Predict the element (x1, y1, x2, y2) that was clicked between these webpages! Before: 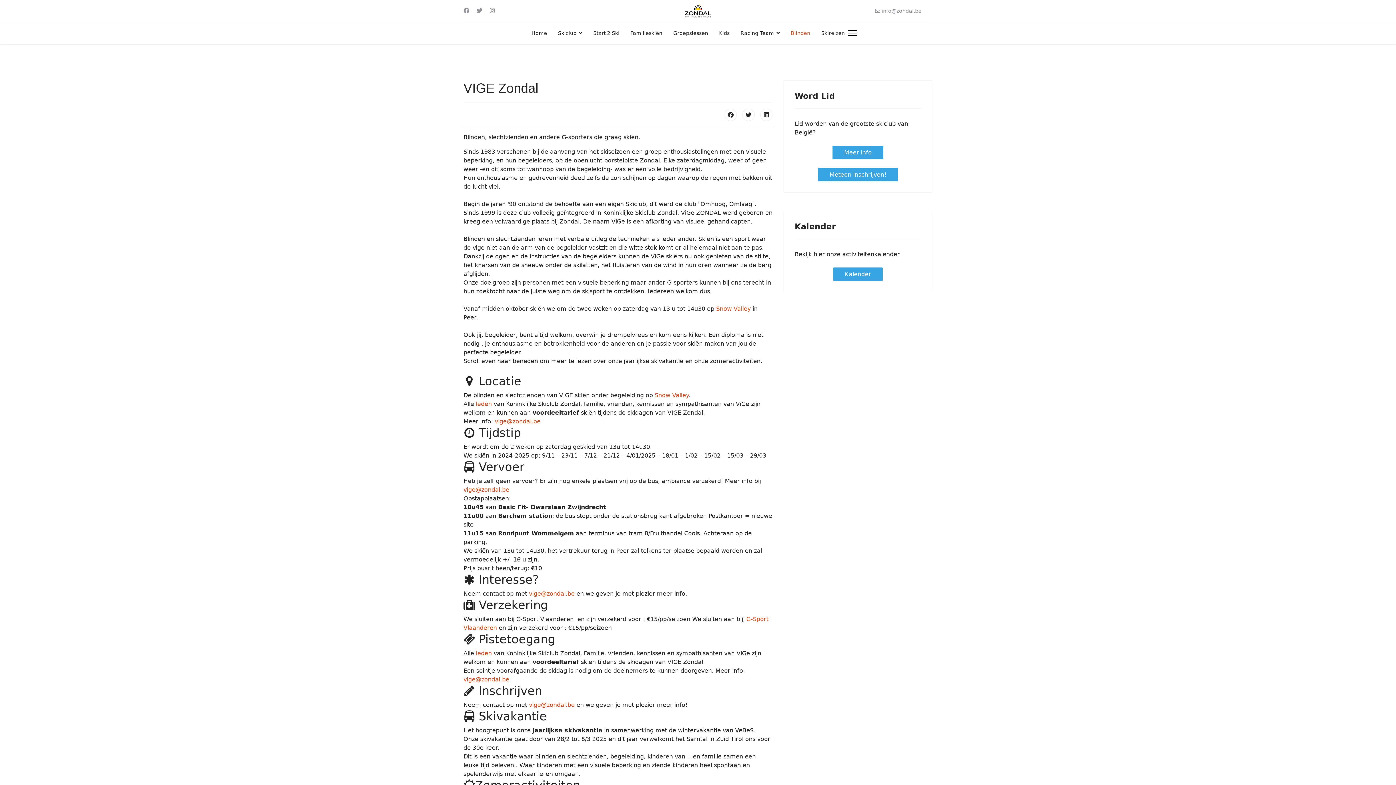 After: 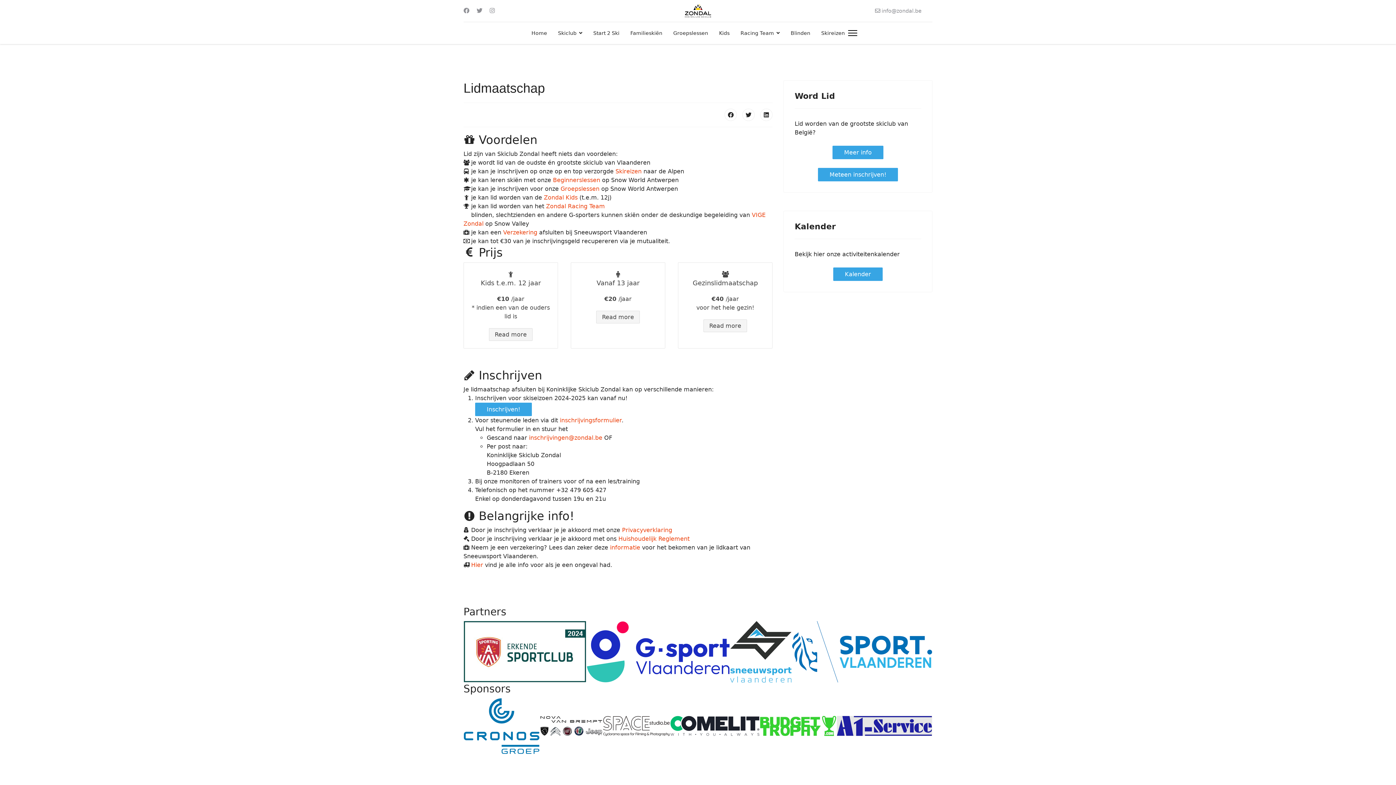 Action: bbox: (832, 148, 883, 155) label: Meer info